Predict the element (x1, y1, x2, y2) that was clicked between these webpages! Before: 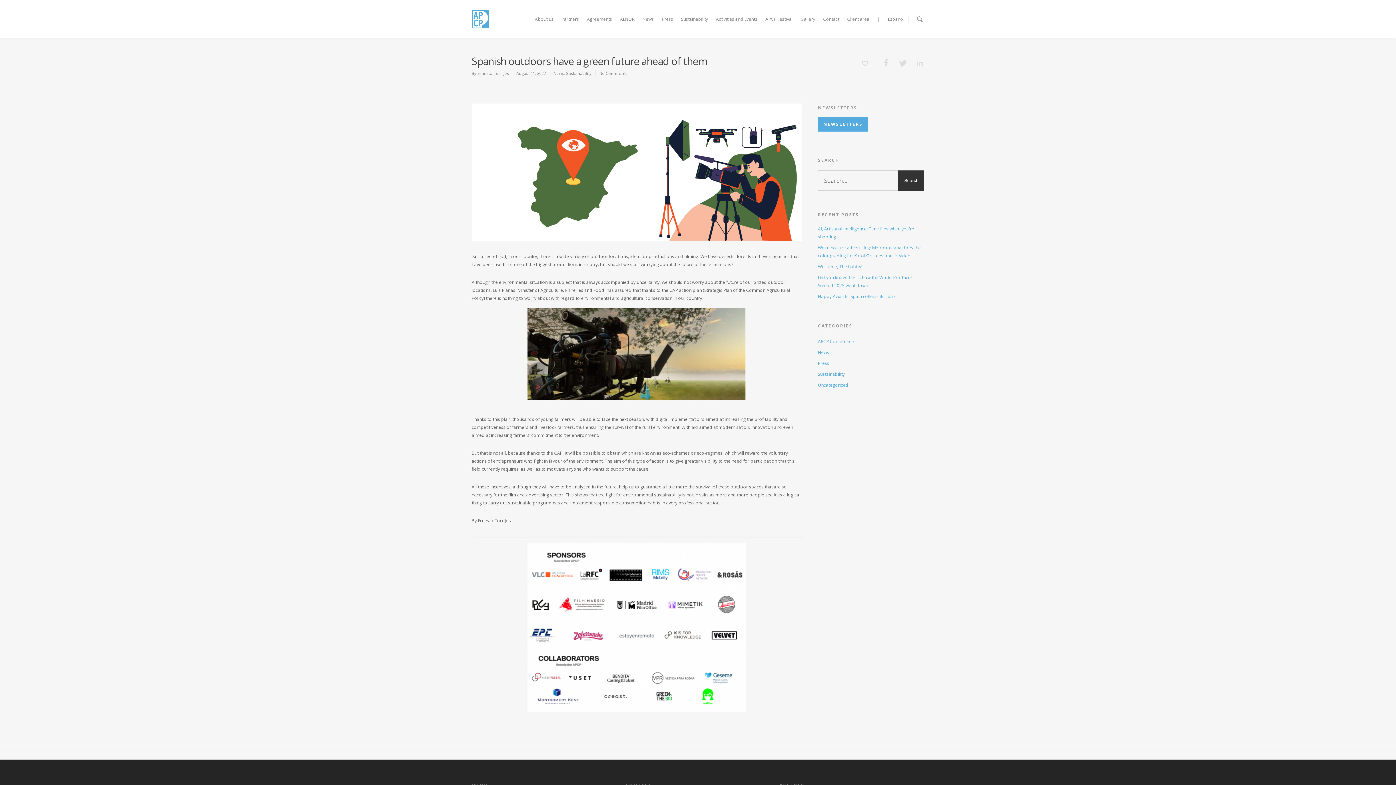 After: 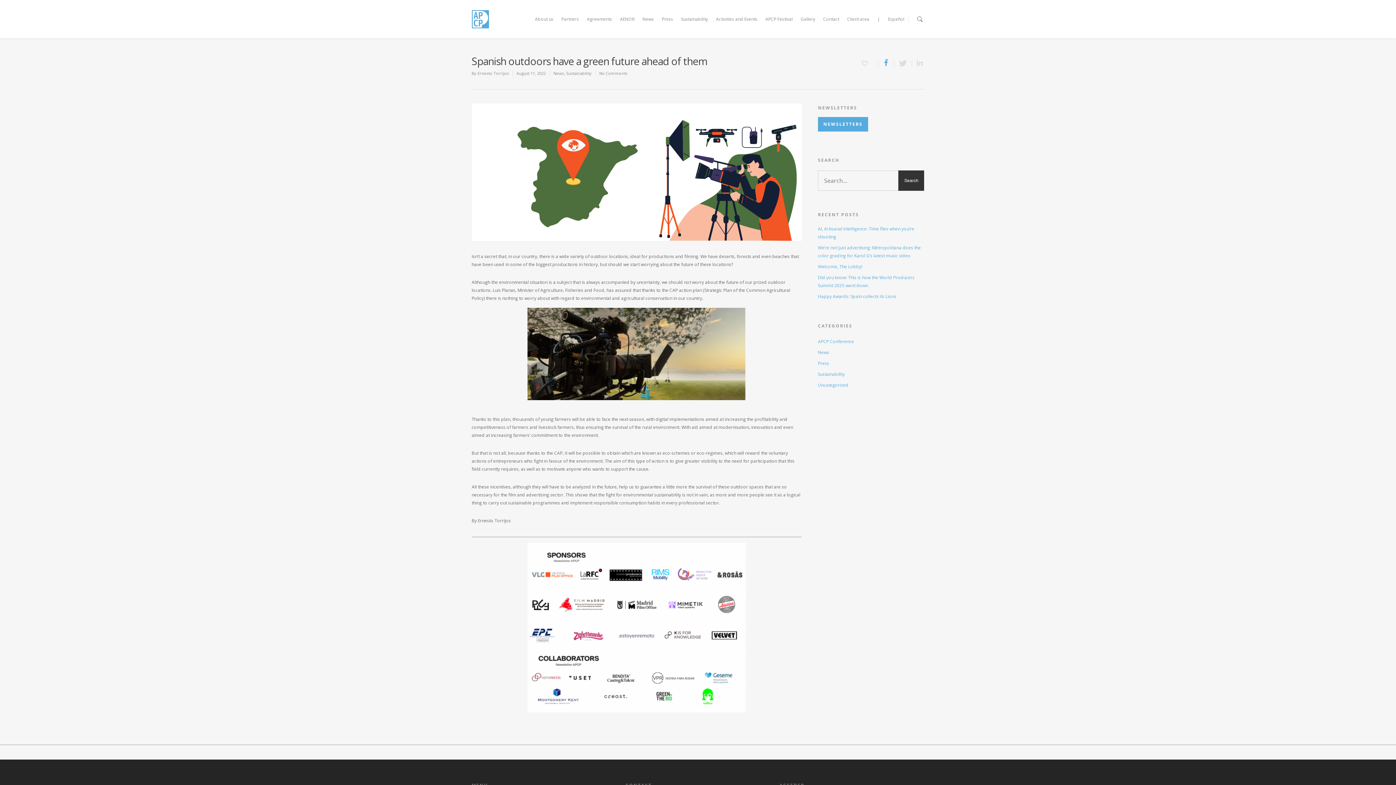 Action: label:    bbox: (878, 60, 894, 66)